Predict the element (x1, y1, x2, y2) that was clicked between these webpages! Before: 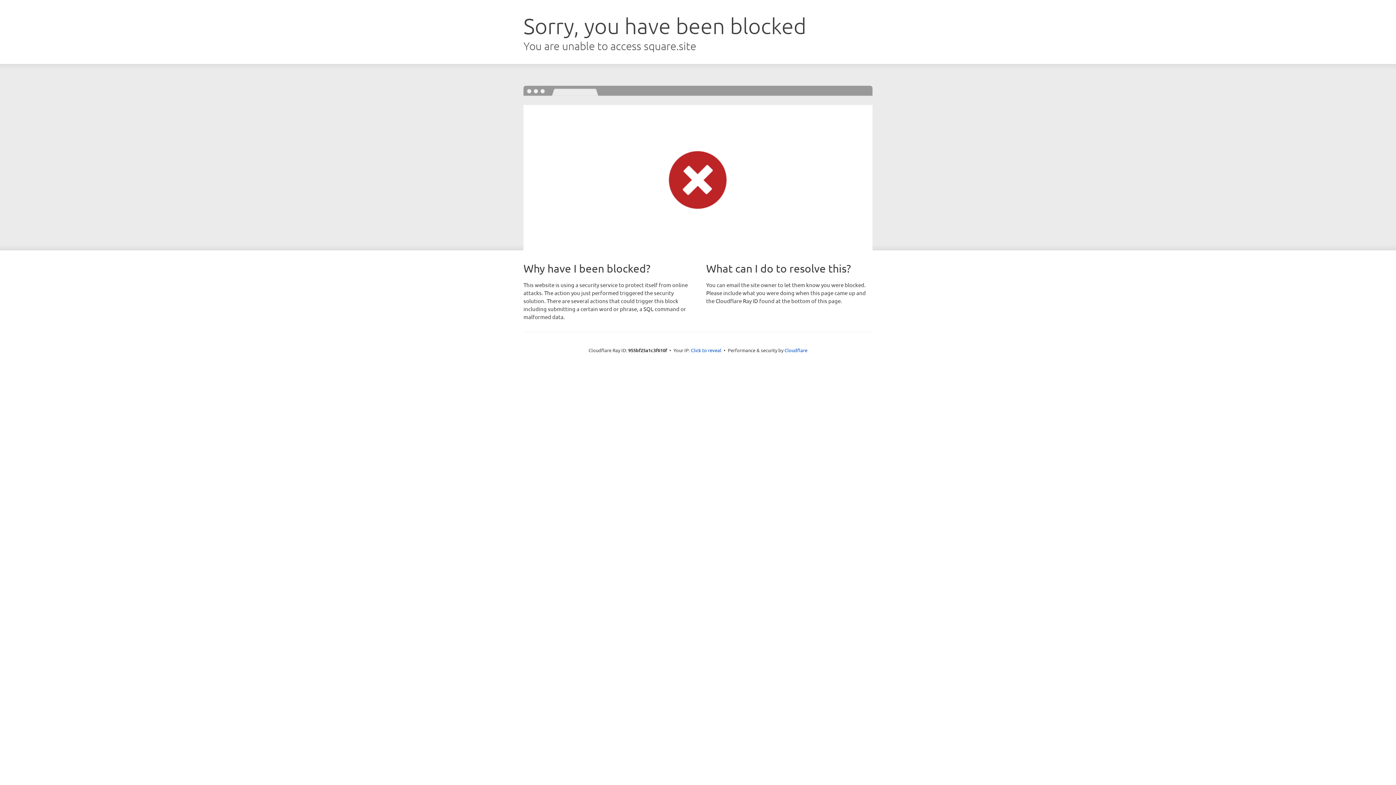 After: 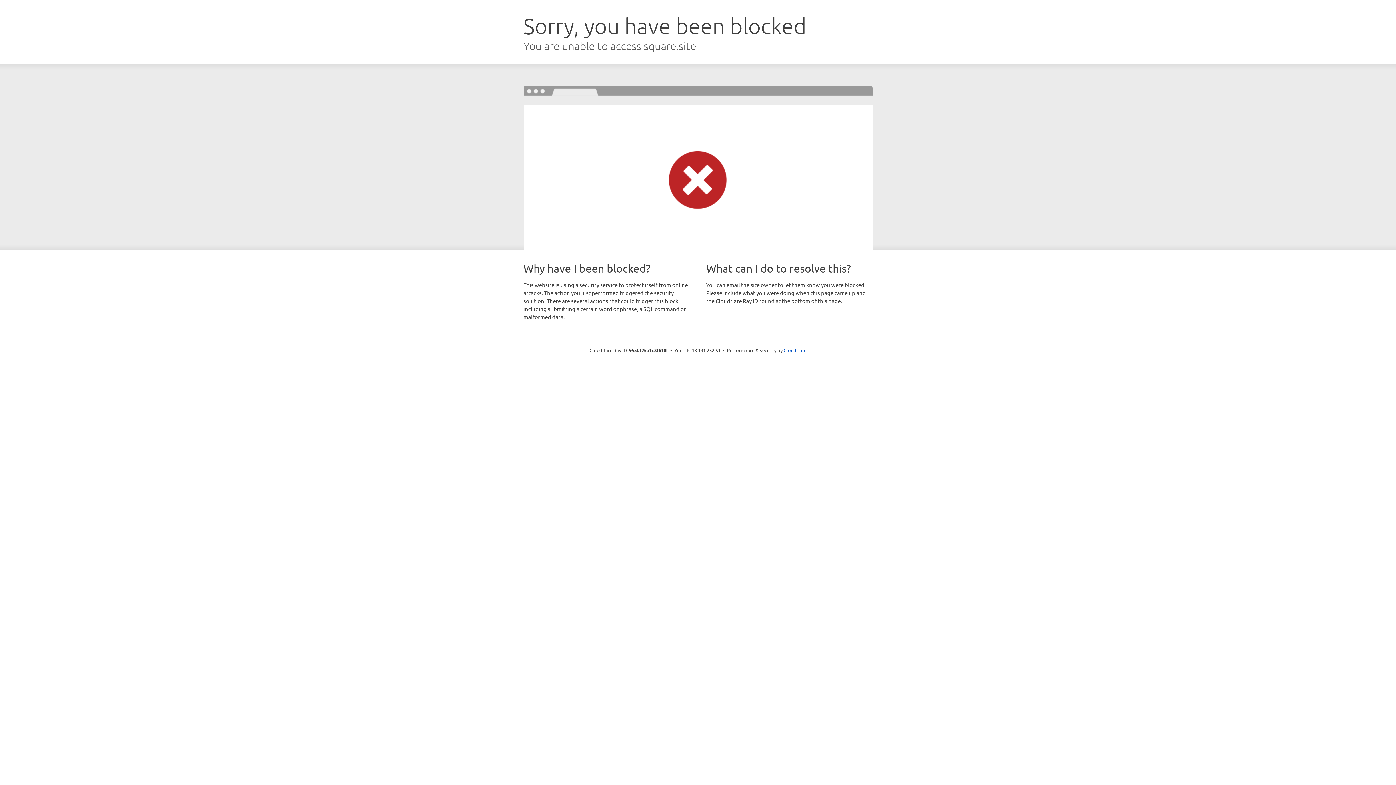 Action: label: Click to reveal bbox: (691, 346, 721, 353)